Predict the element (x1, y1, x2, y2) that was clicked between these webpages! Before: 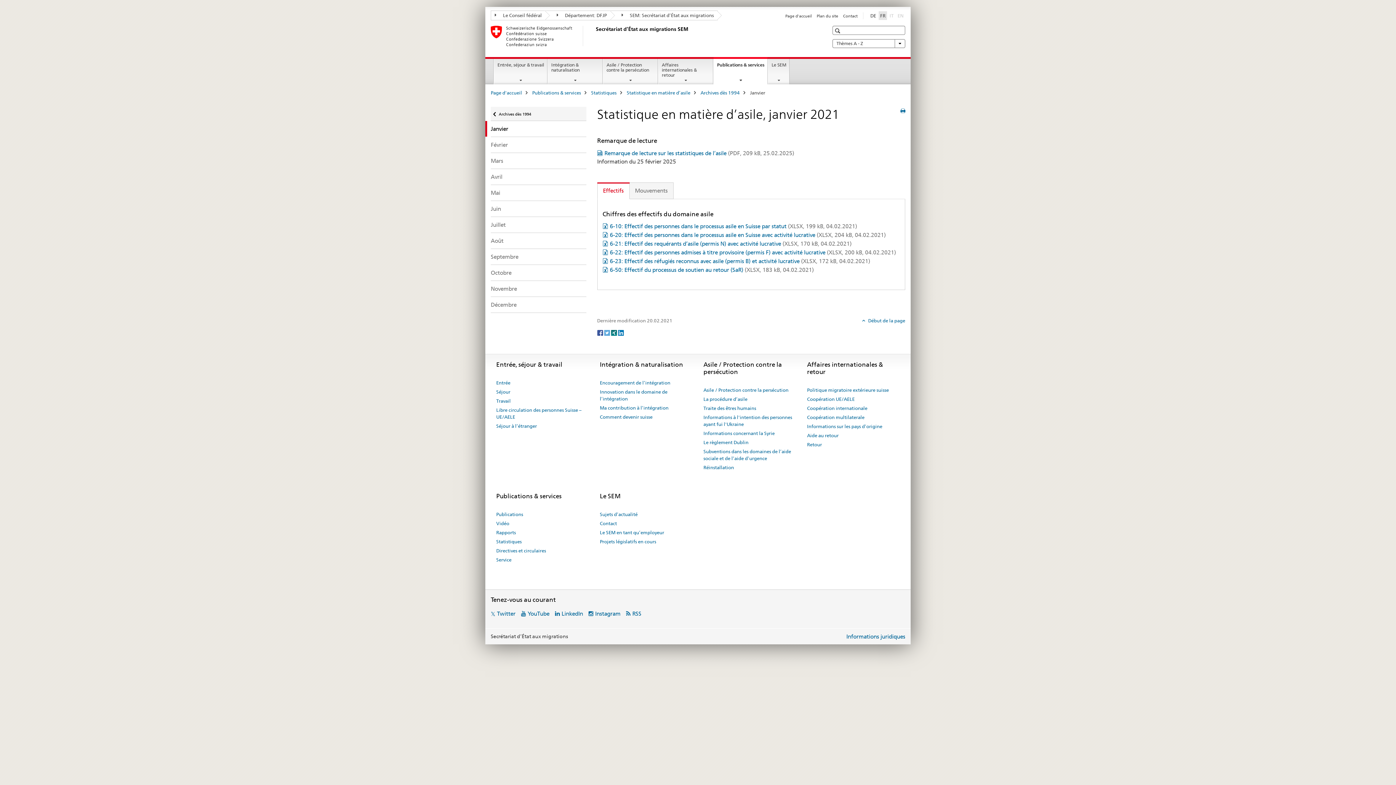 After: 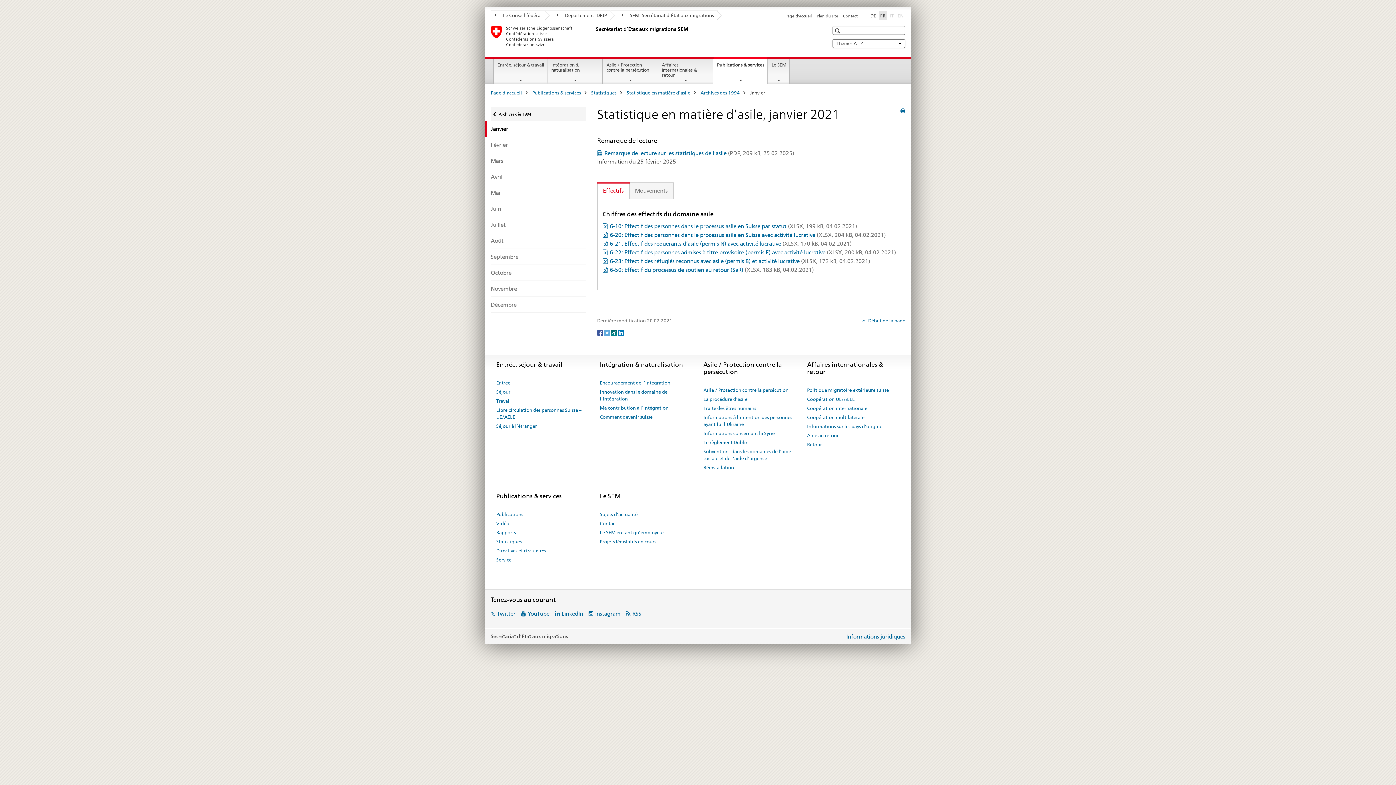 Action: label: italien bbox: (888, 11, 895, 19)